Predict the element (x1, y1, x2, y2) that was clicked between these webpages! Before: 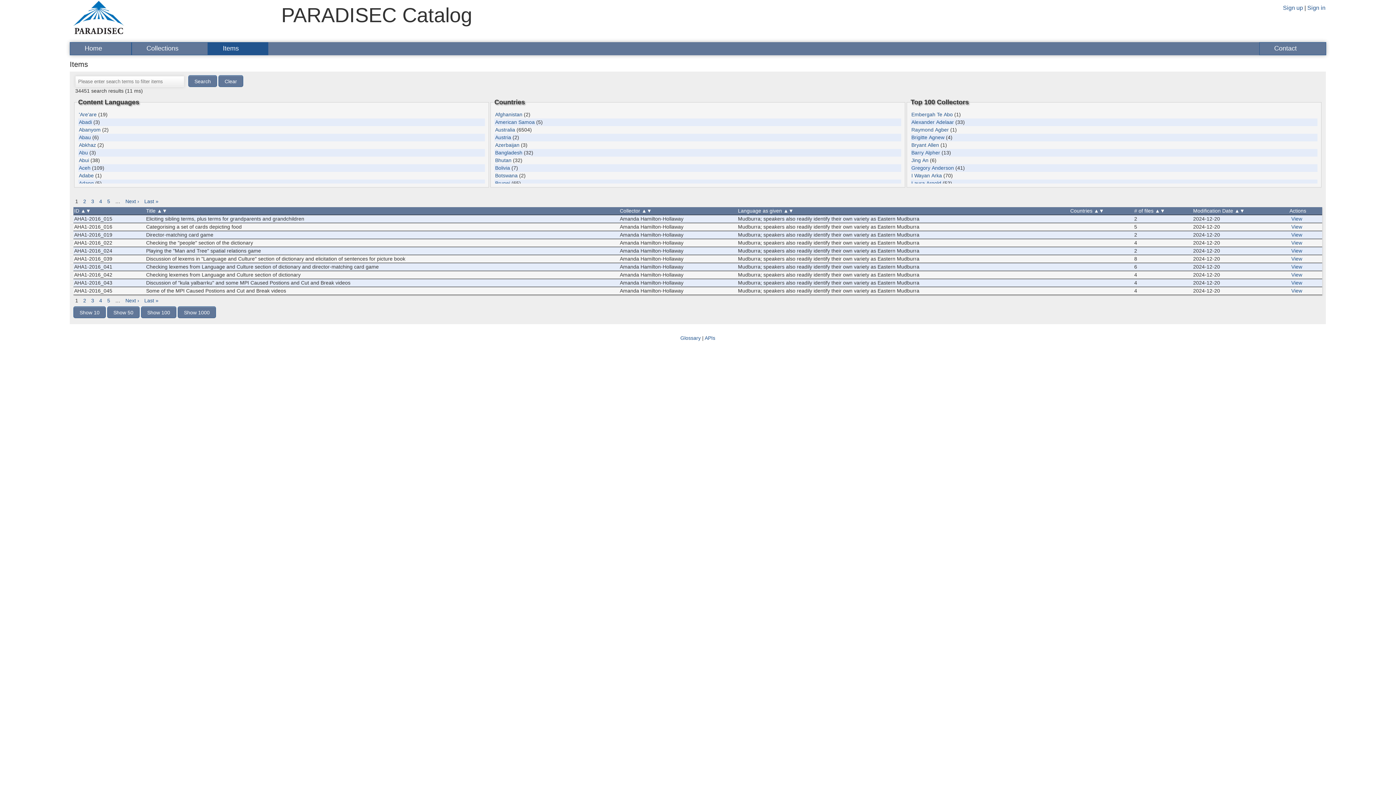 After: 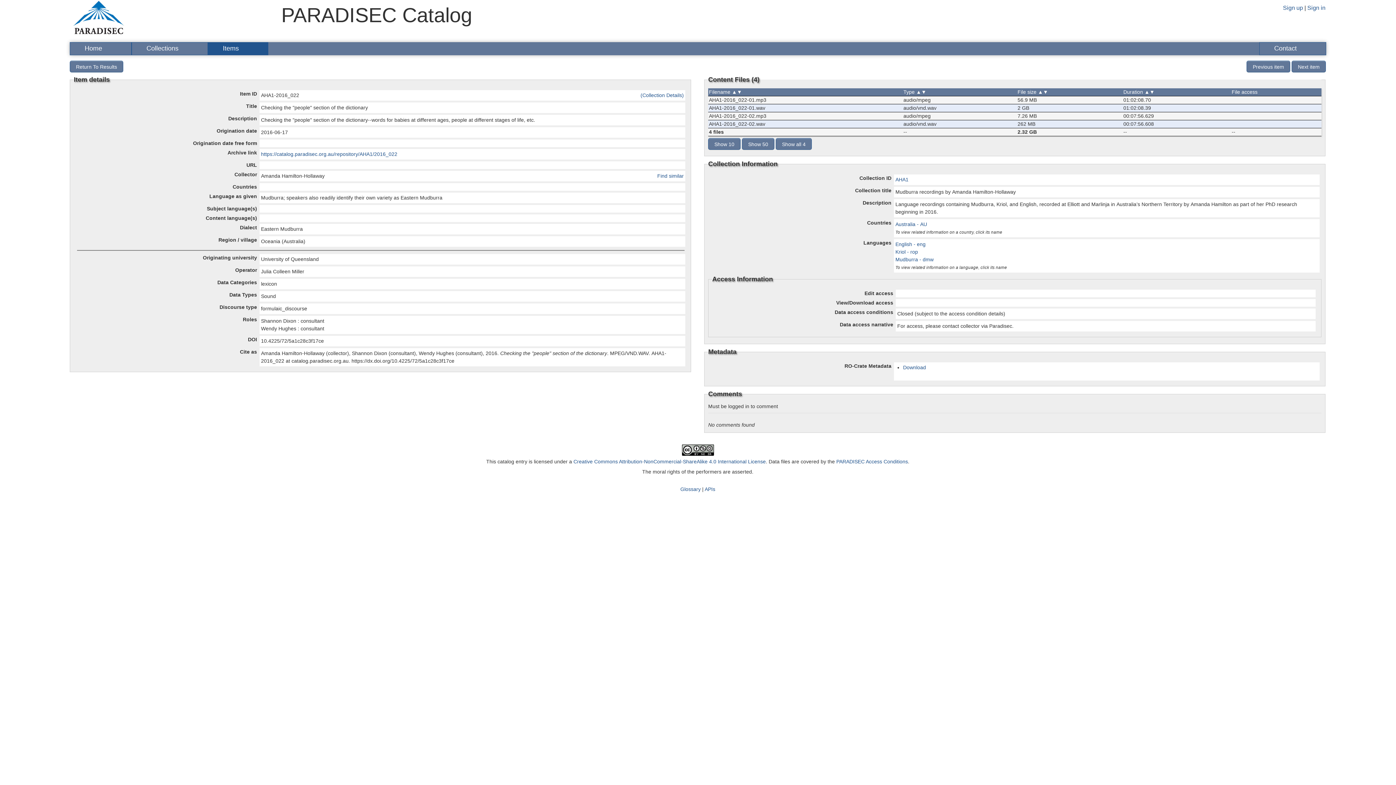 Action: bbox: (1289, 239, 1304, 245) label: View